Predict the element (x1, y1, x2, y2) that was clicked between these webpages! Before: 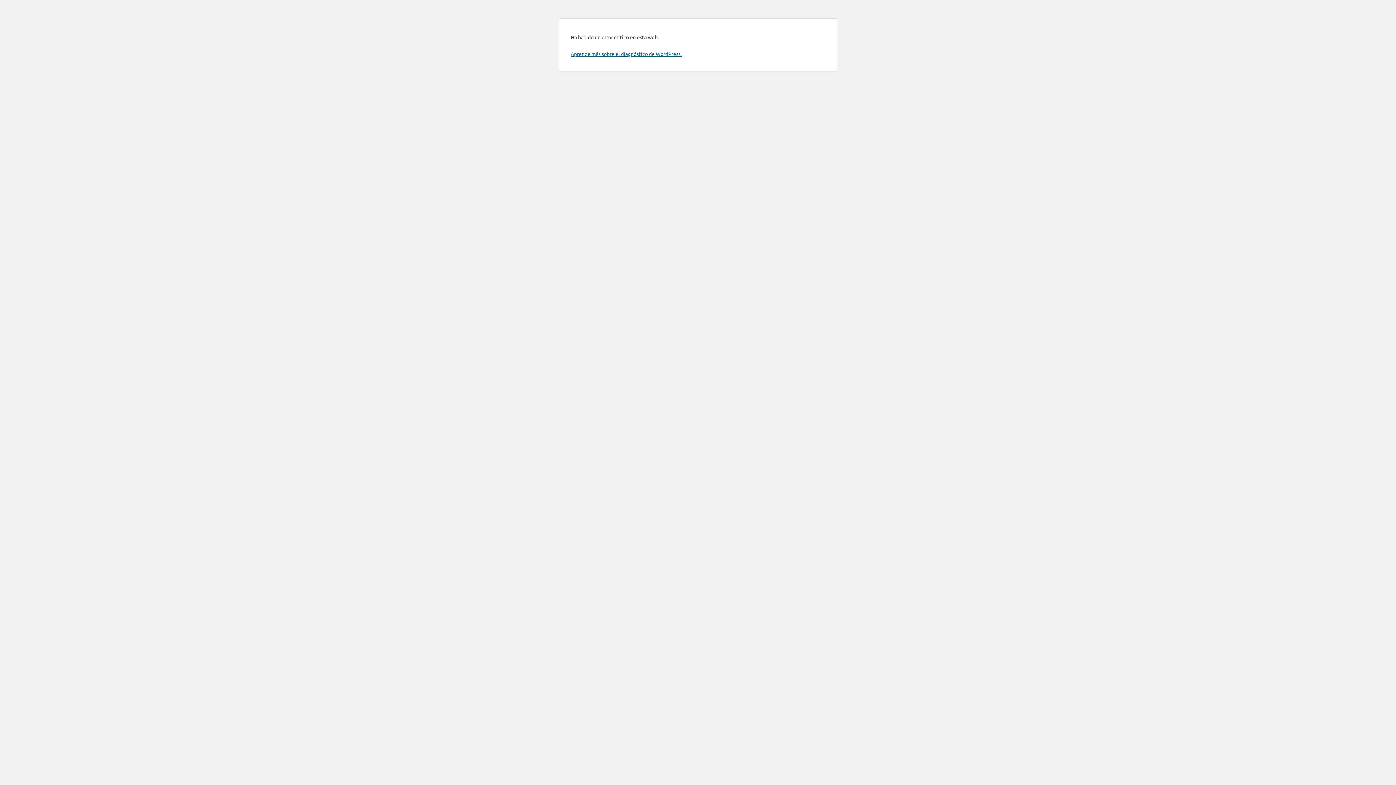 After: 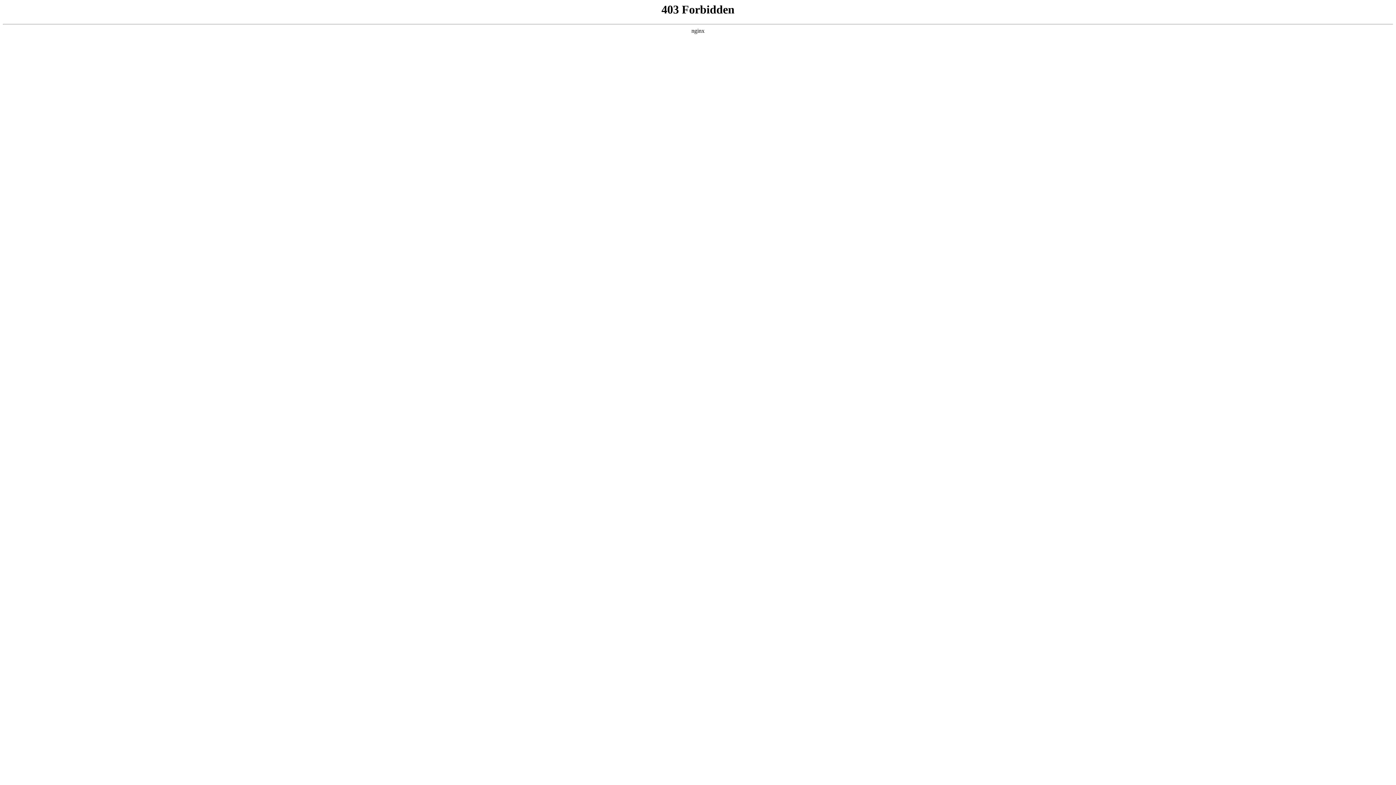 Action: bbox: (570, 50, 681, 57) label: Aprende más sobre el diagnóstico de WordPress.